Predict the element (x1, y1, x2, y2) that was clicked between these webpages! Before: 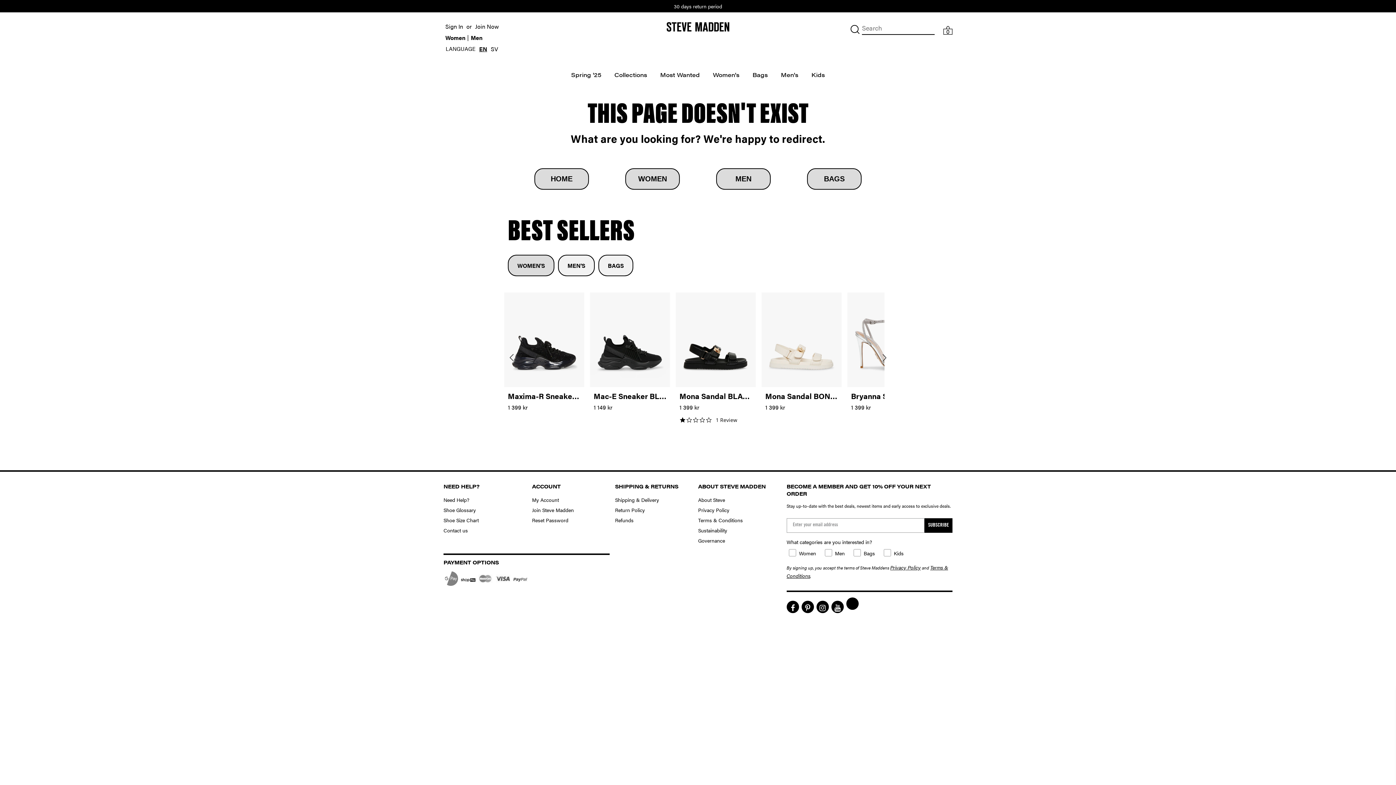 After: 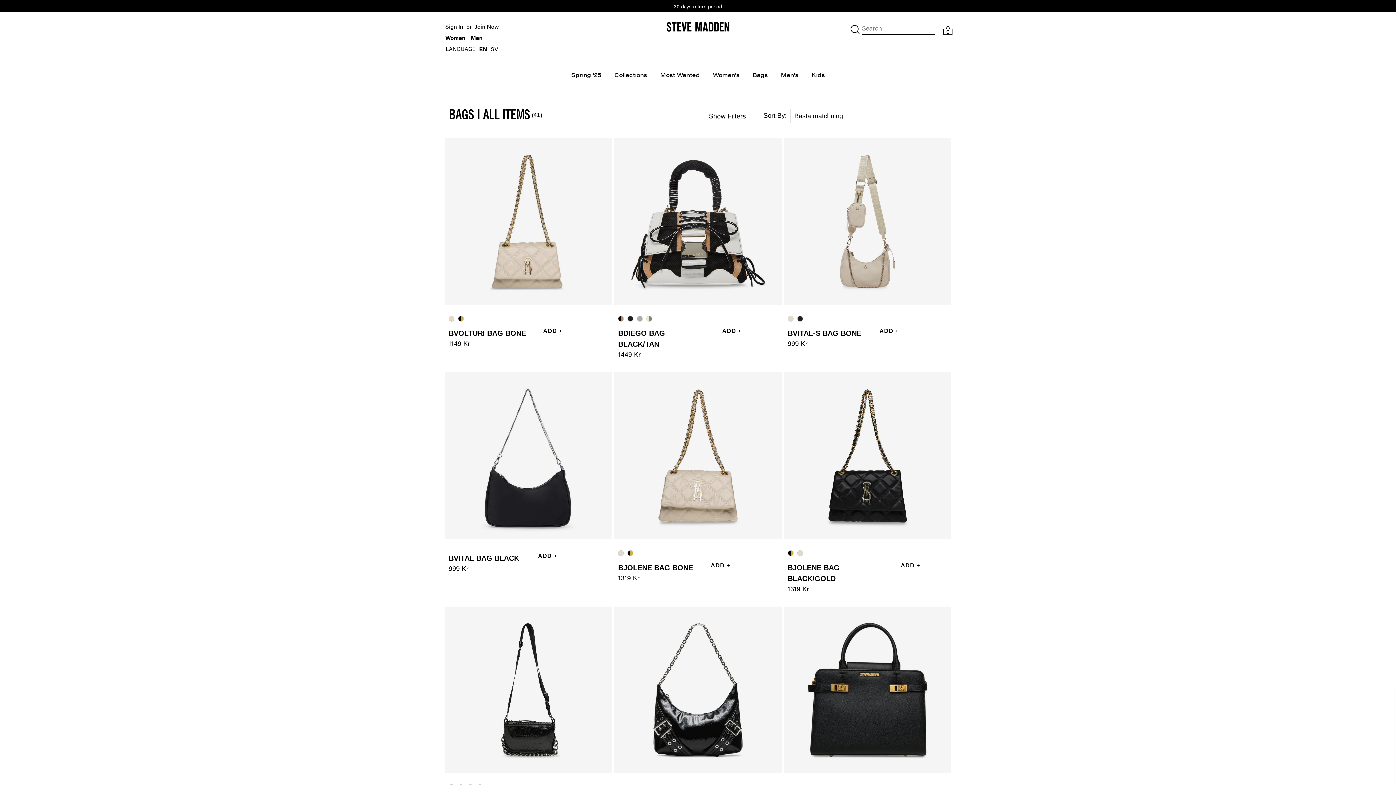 Action: label: BAGS bbox: (816, 174, 852, 183)